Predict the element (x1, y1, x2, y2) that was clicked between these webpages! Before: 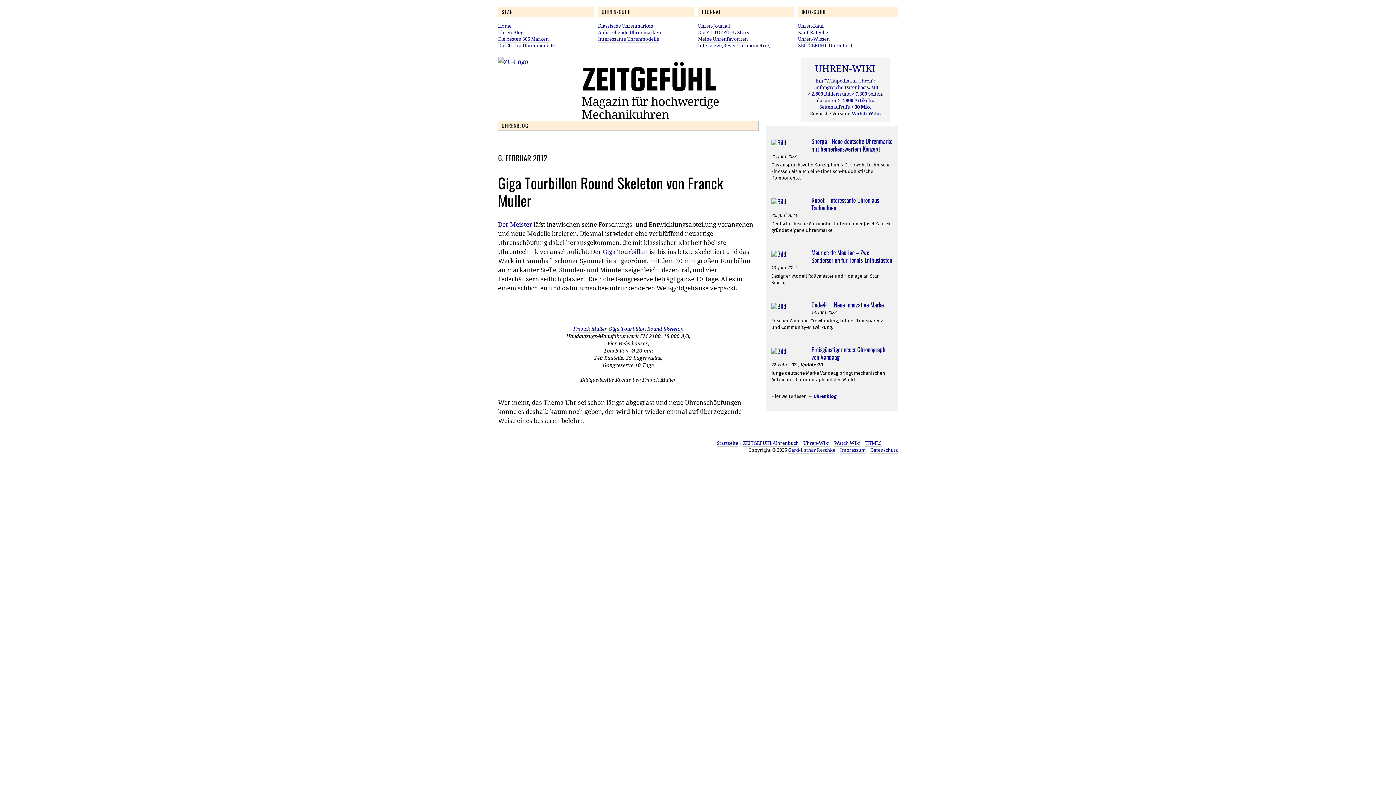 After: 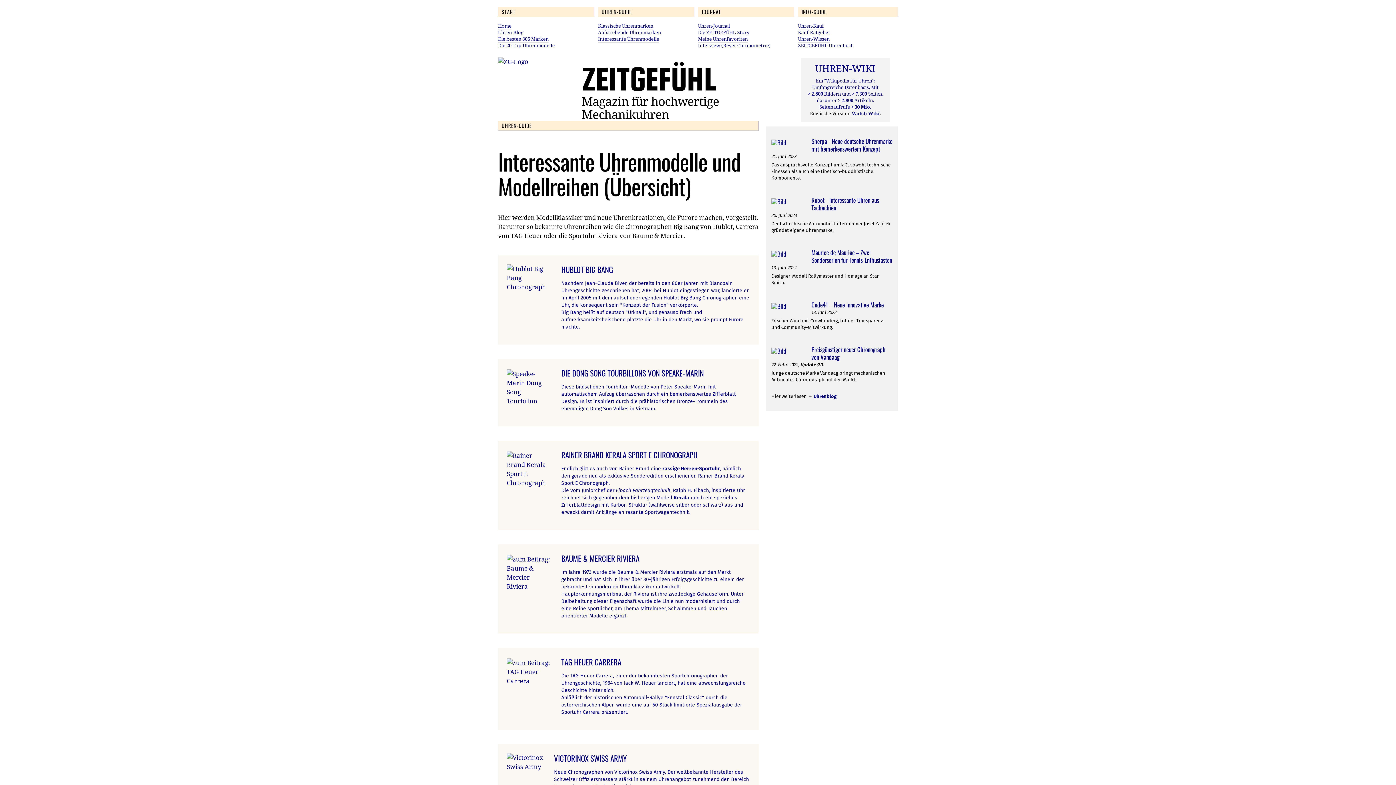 Action: label: Interessante Uhrenmodelle bbox: (598, 35, 659, 42)